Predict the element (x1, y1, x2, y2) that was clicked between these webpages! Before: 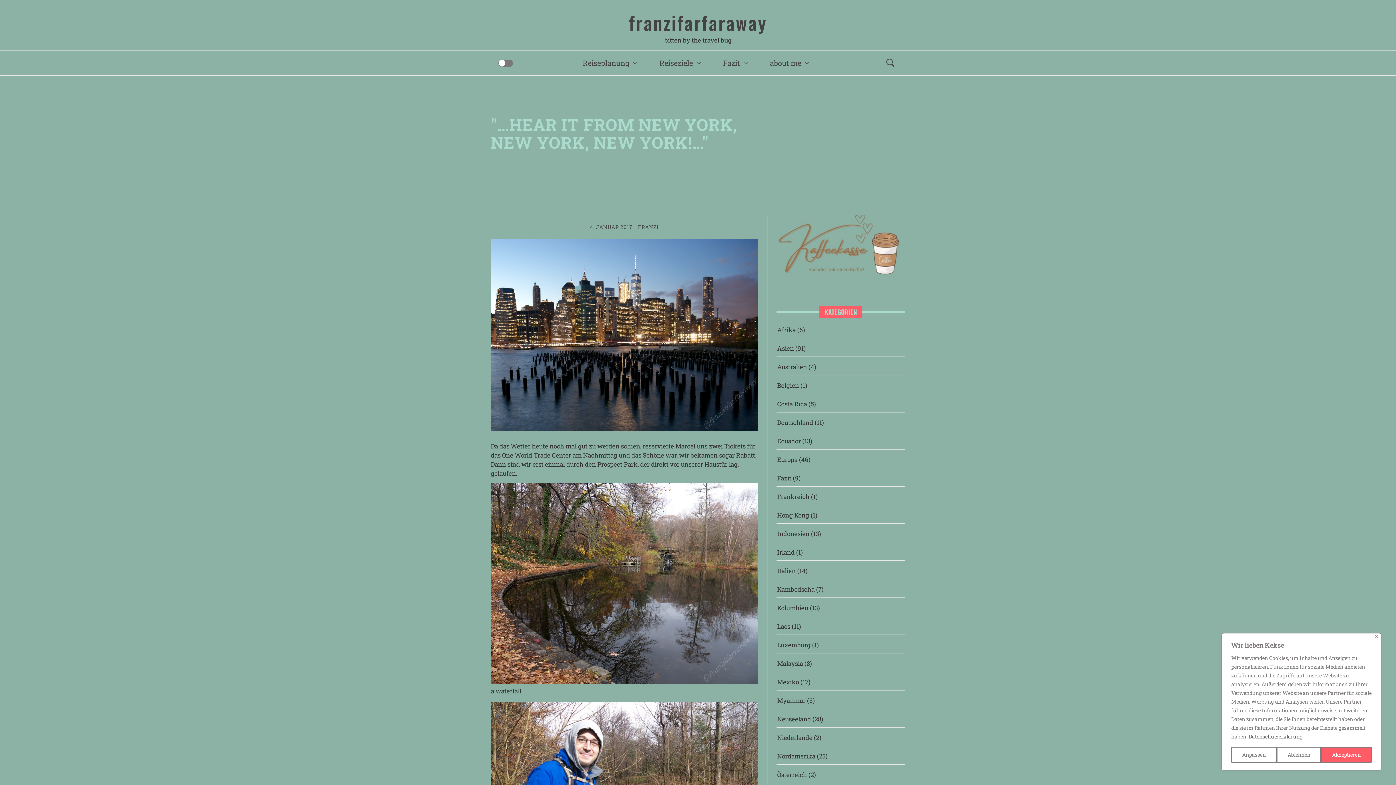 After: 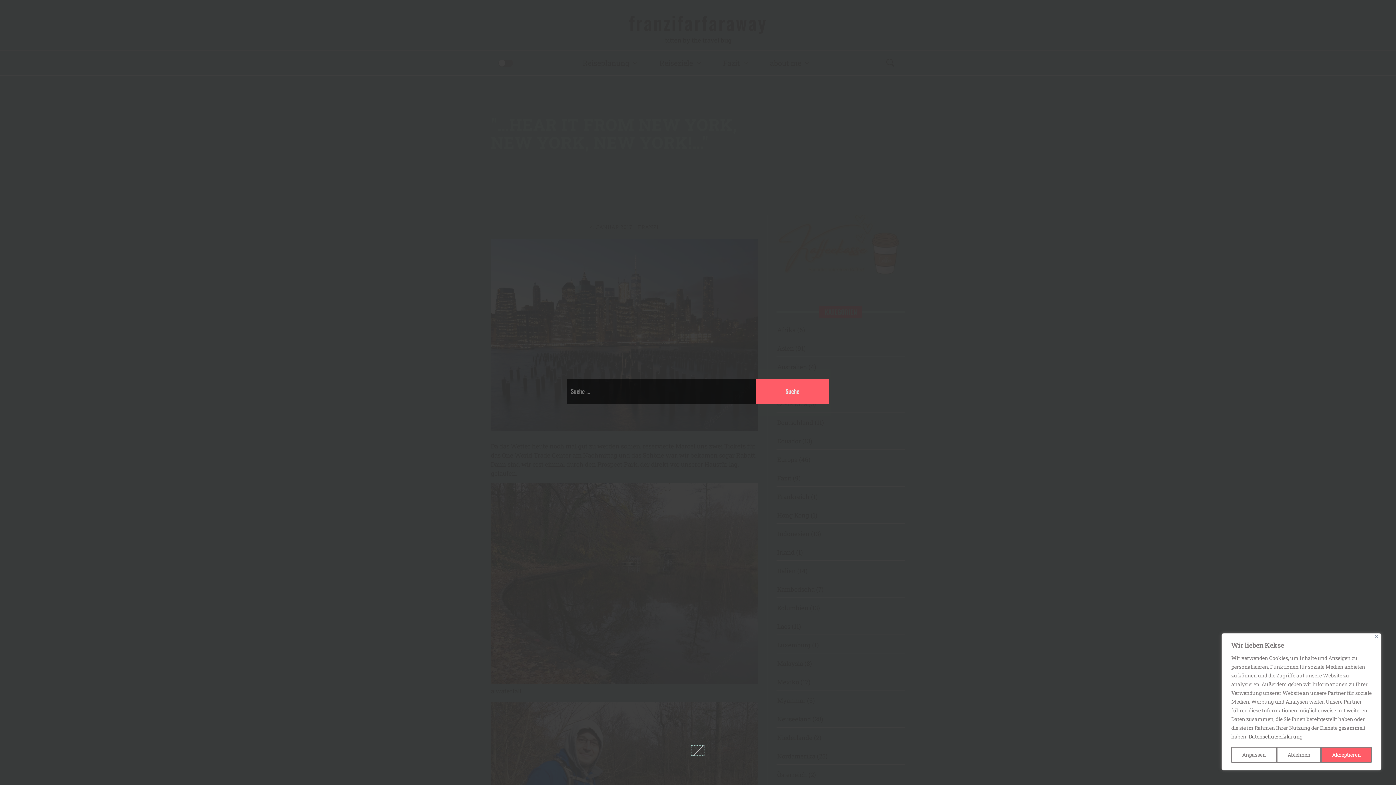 Action: label: Search bbox: (876, 50, 905, 75)